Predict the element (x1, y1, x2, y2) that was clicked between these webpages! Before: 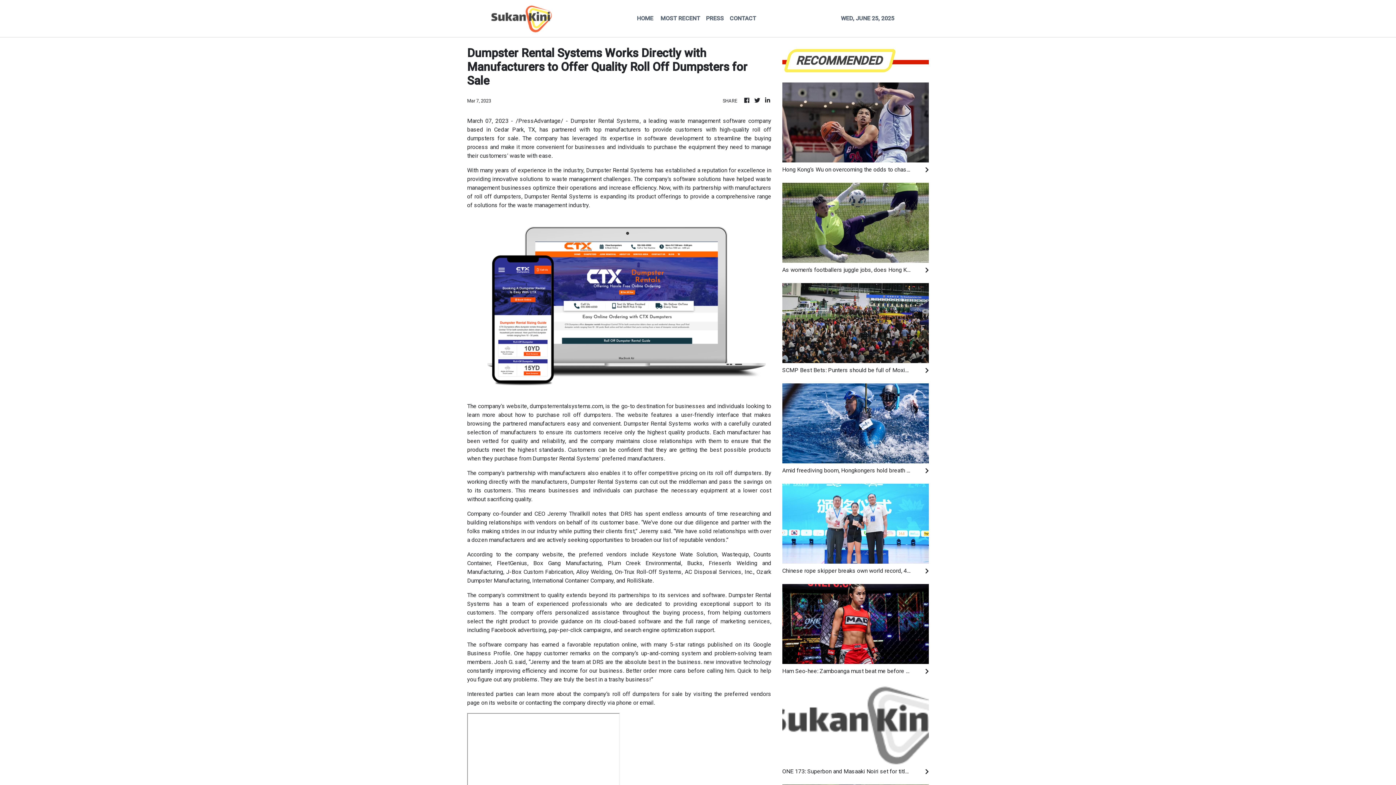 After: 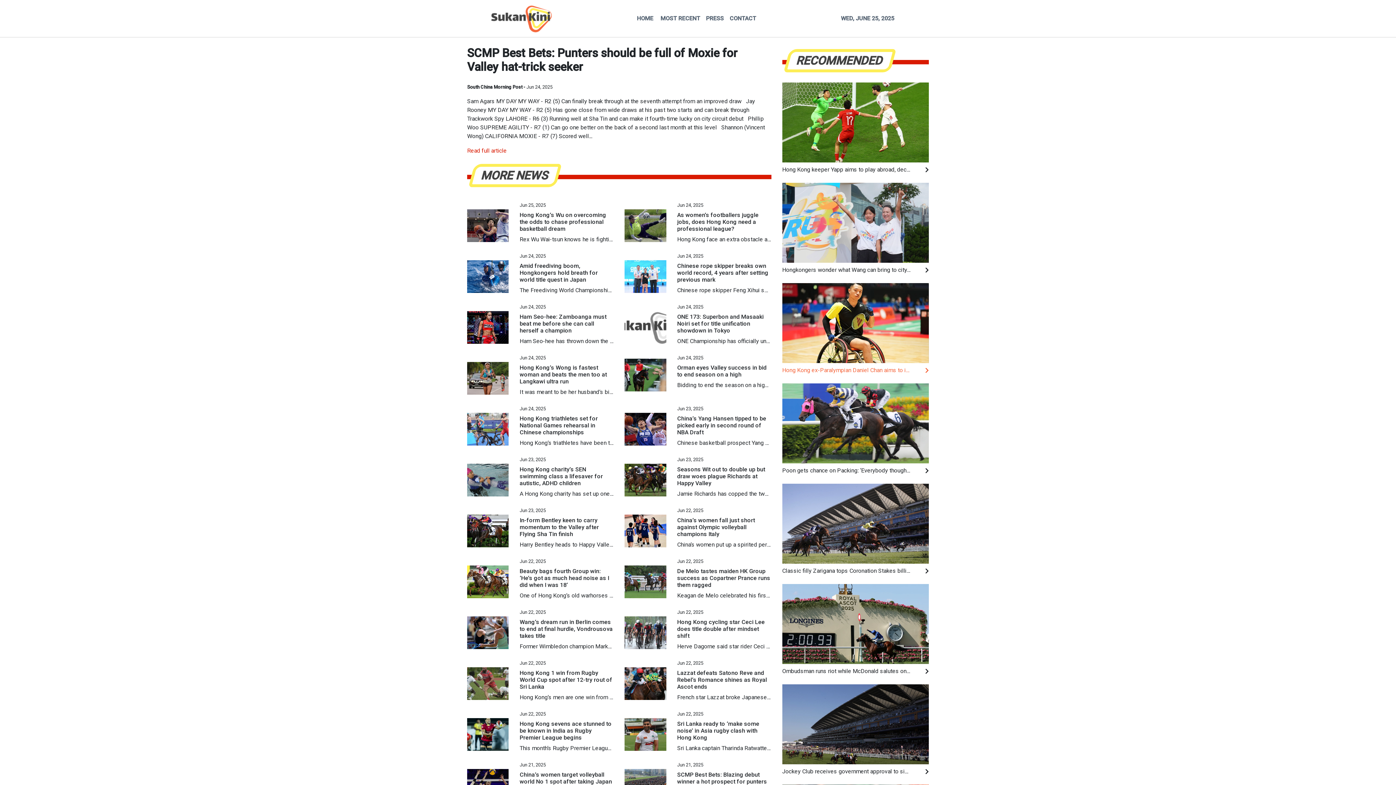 Action: bbox: (782, 366, 929, 374) label: SCMP Best Bets: Punters should be full of Moxie for Valley hat-trick seeker